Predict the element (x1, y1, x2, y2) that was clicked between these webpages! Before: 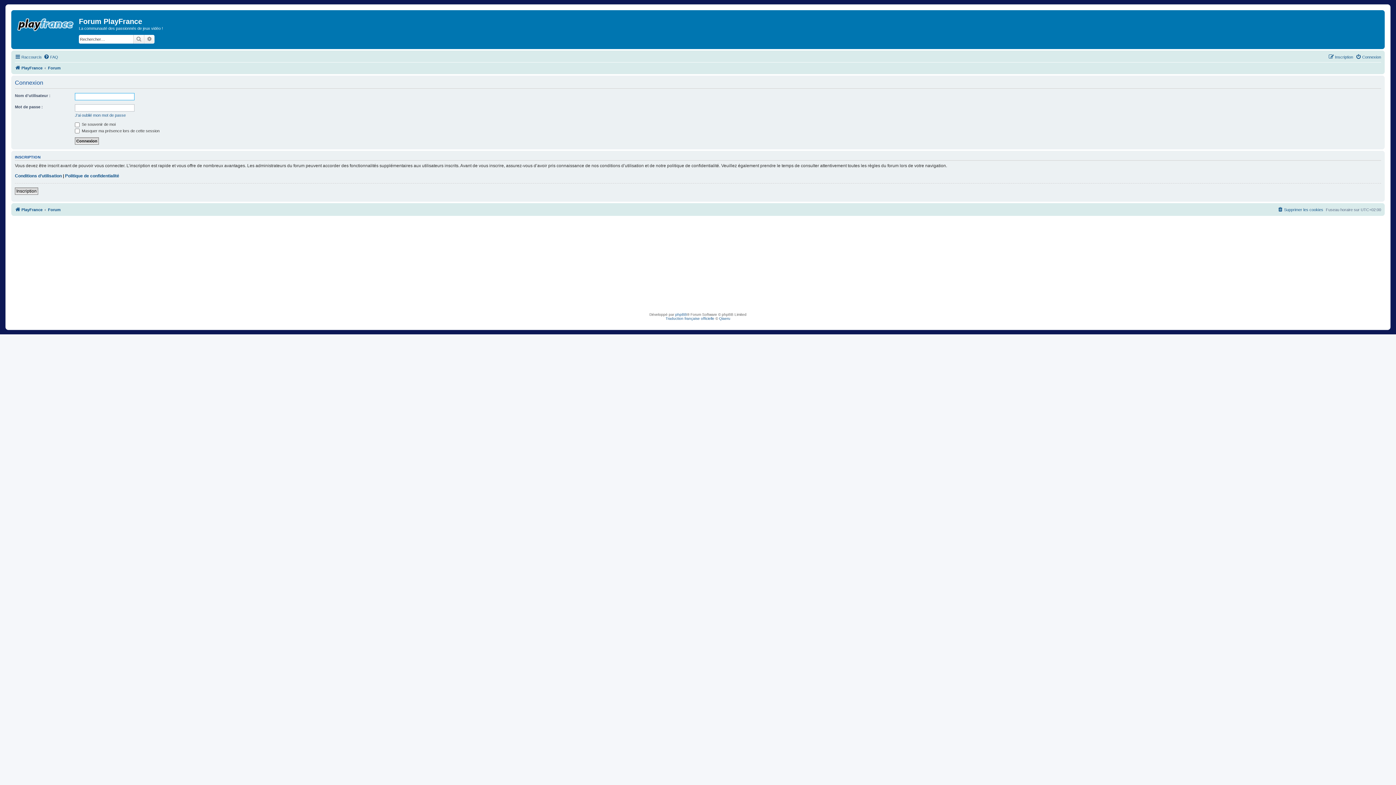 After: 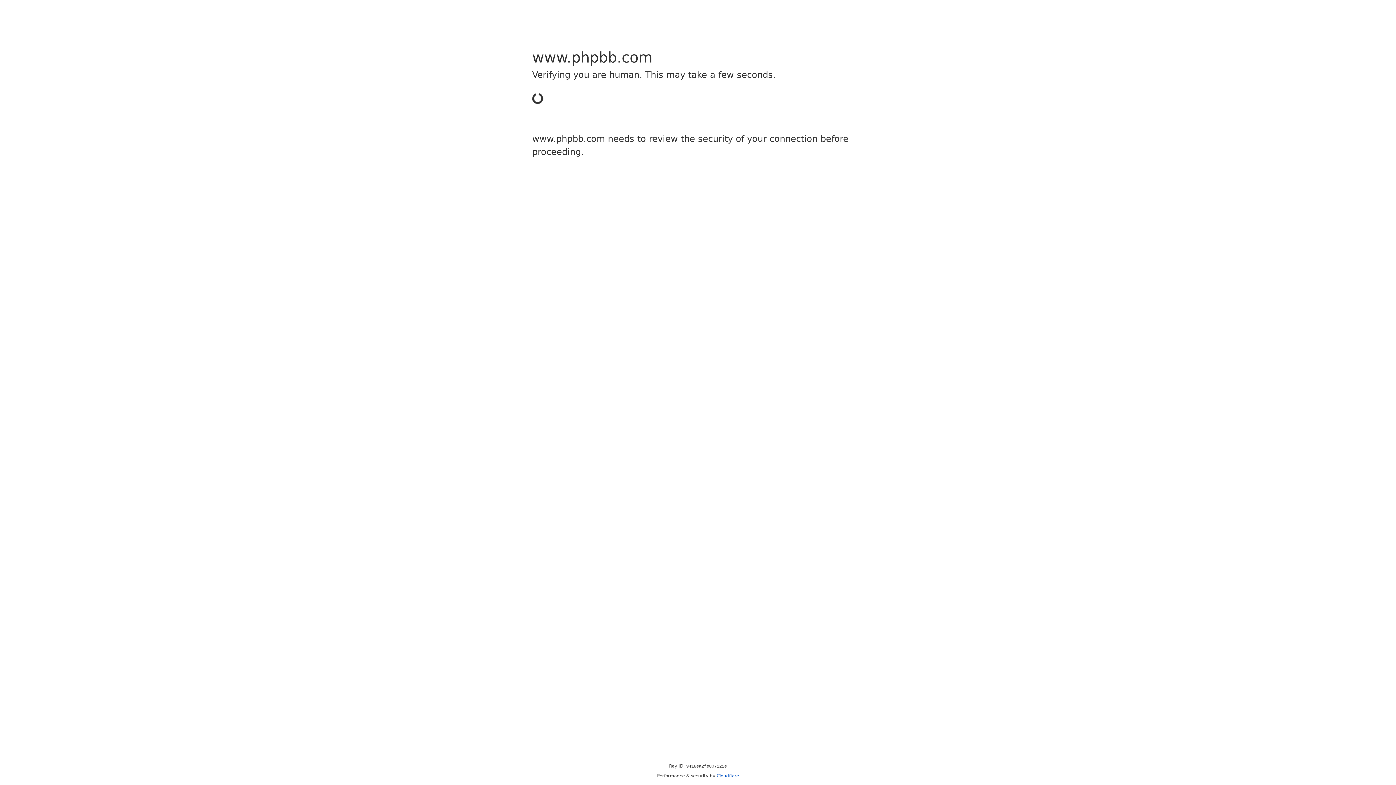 Action: label: Traduction française officielle bbox: (665, 316, 714, 320)